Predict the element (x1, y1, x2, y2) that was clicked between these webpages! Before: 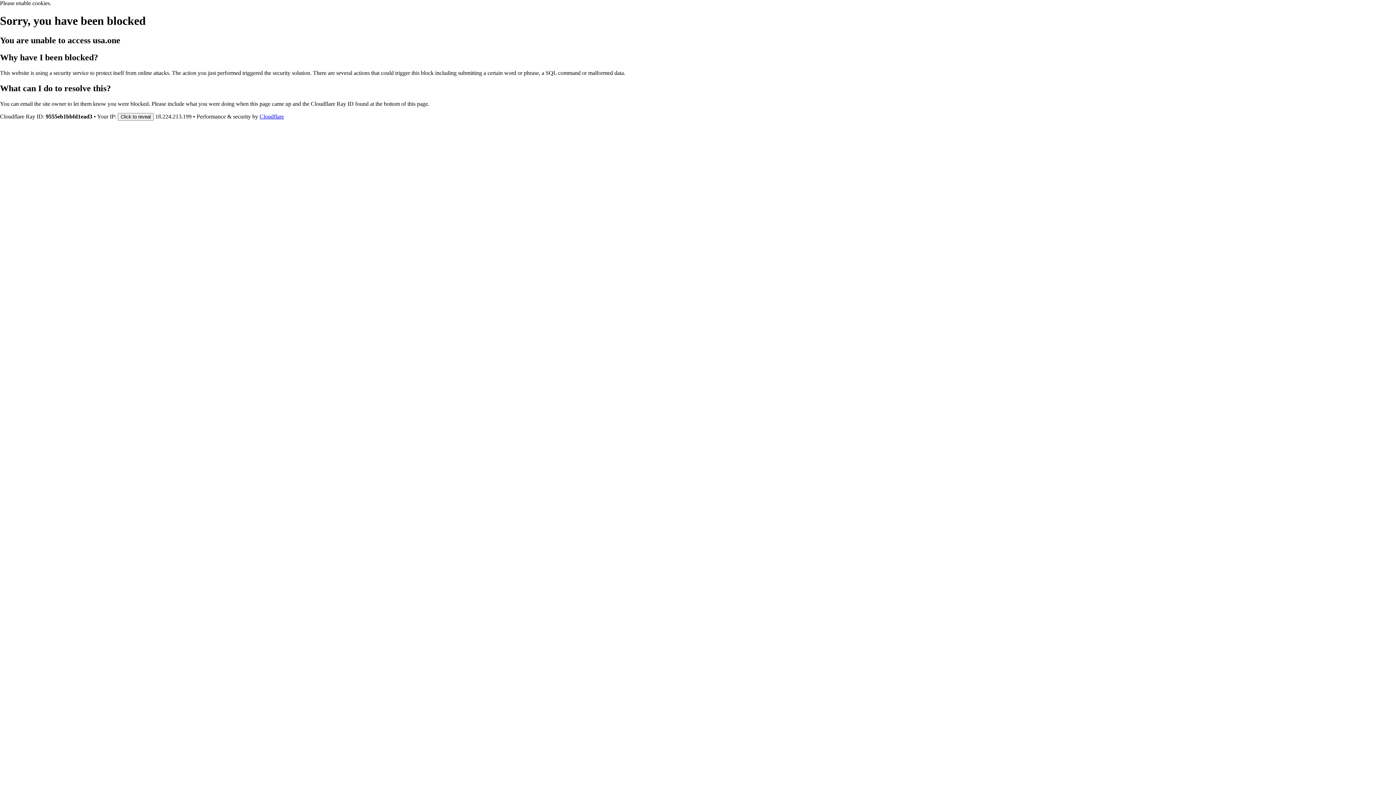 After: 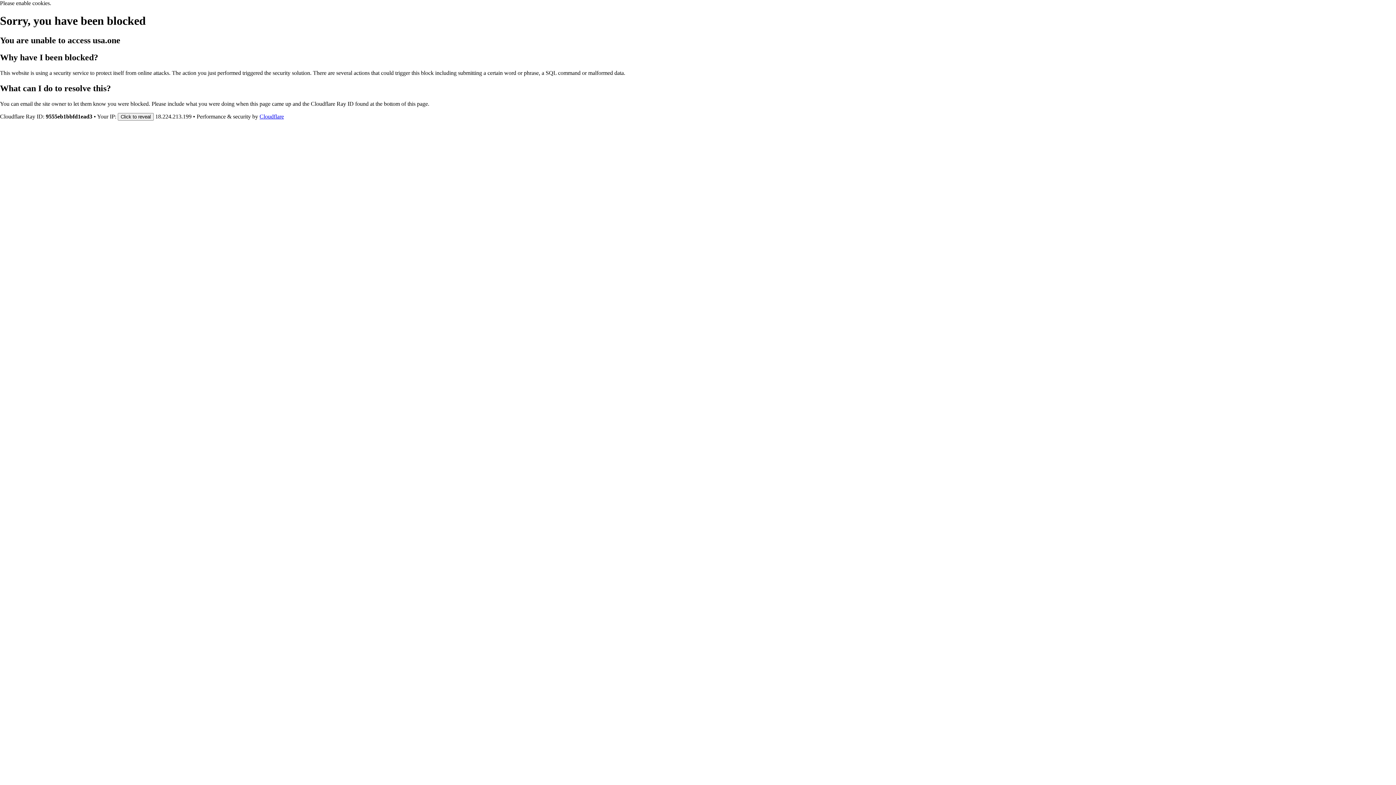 Action: label: Cloudflare bbox: (259, 113, 284, 119)